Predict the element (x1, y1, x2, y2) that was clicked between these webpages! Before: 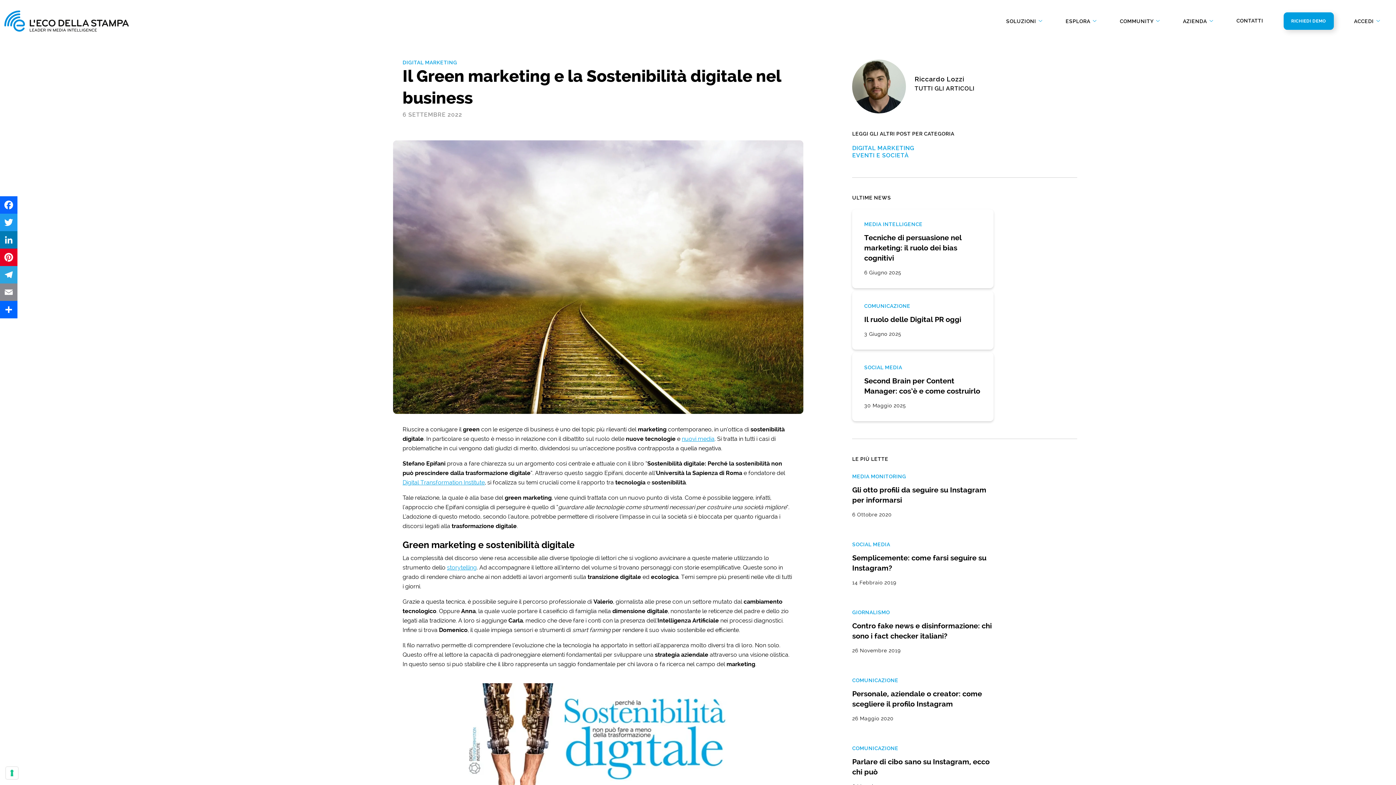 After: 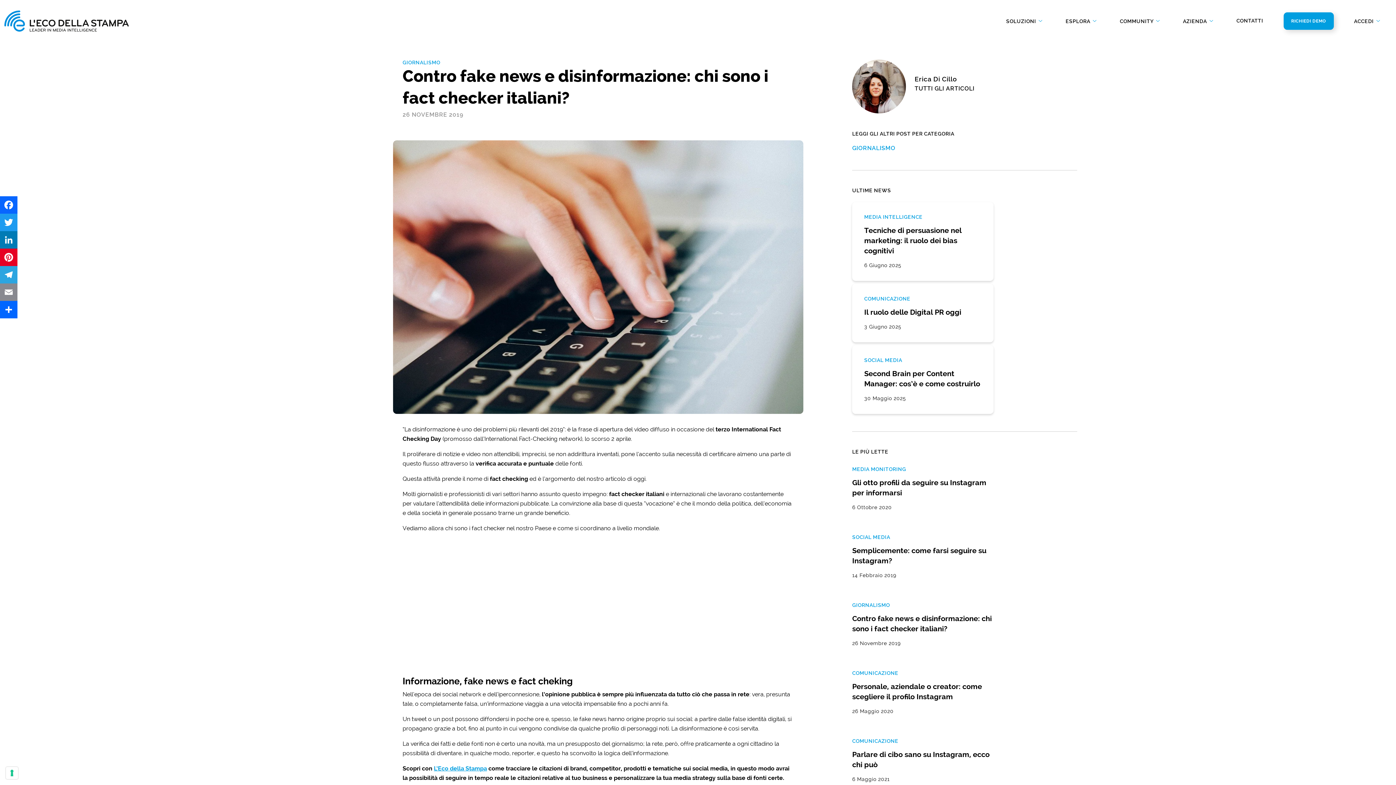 Action: bbox: (851, 606, 995, 657) label: GIORNALISMO
Contro fake news e disinformazione: chi sono i fact checker italiani?
26 Novembre 2019